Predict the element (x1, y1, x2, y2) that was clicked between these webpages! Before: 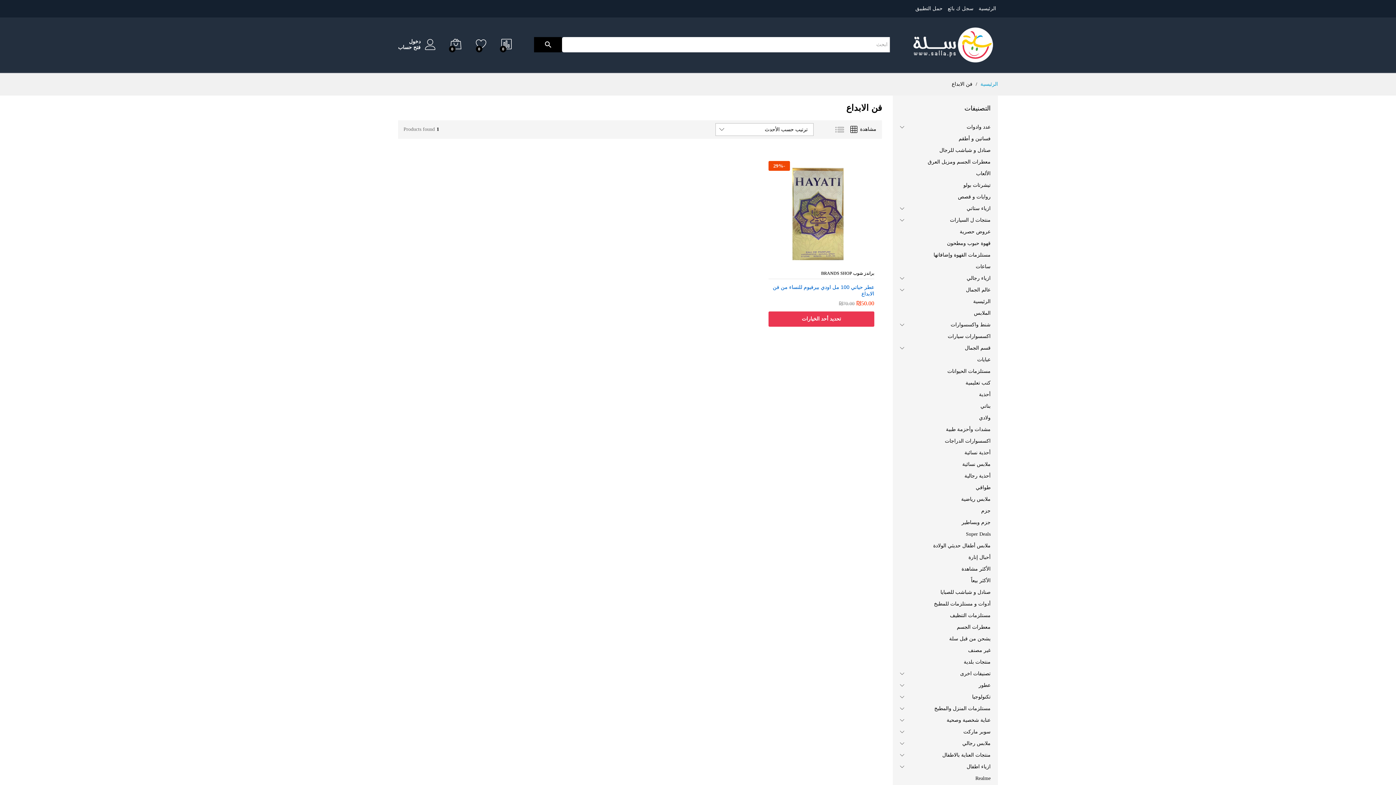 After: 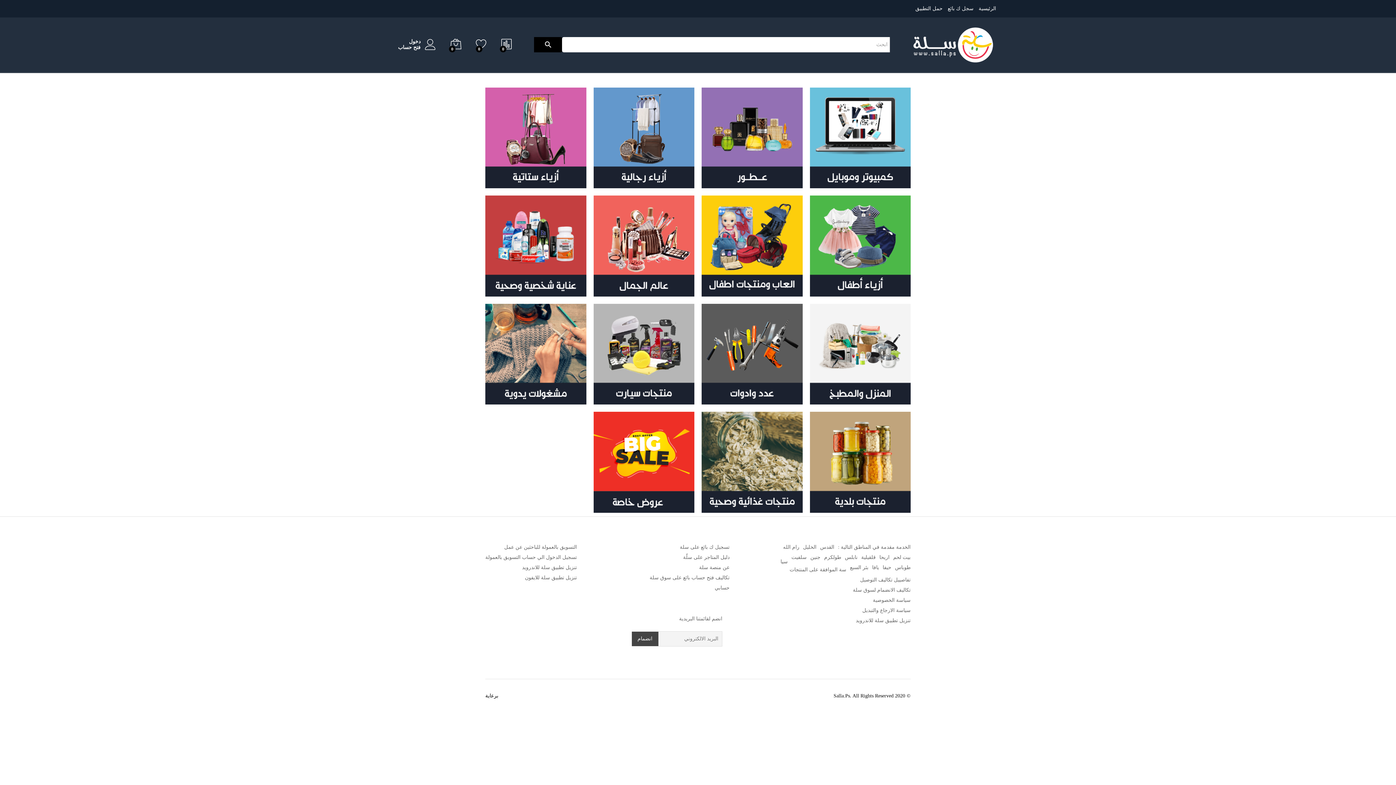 Action: bbox: (901, 41, 998, 47)